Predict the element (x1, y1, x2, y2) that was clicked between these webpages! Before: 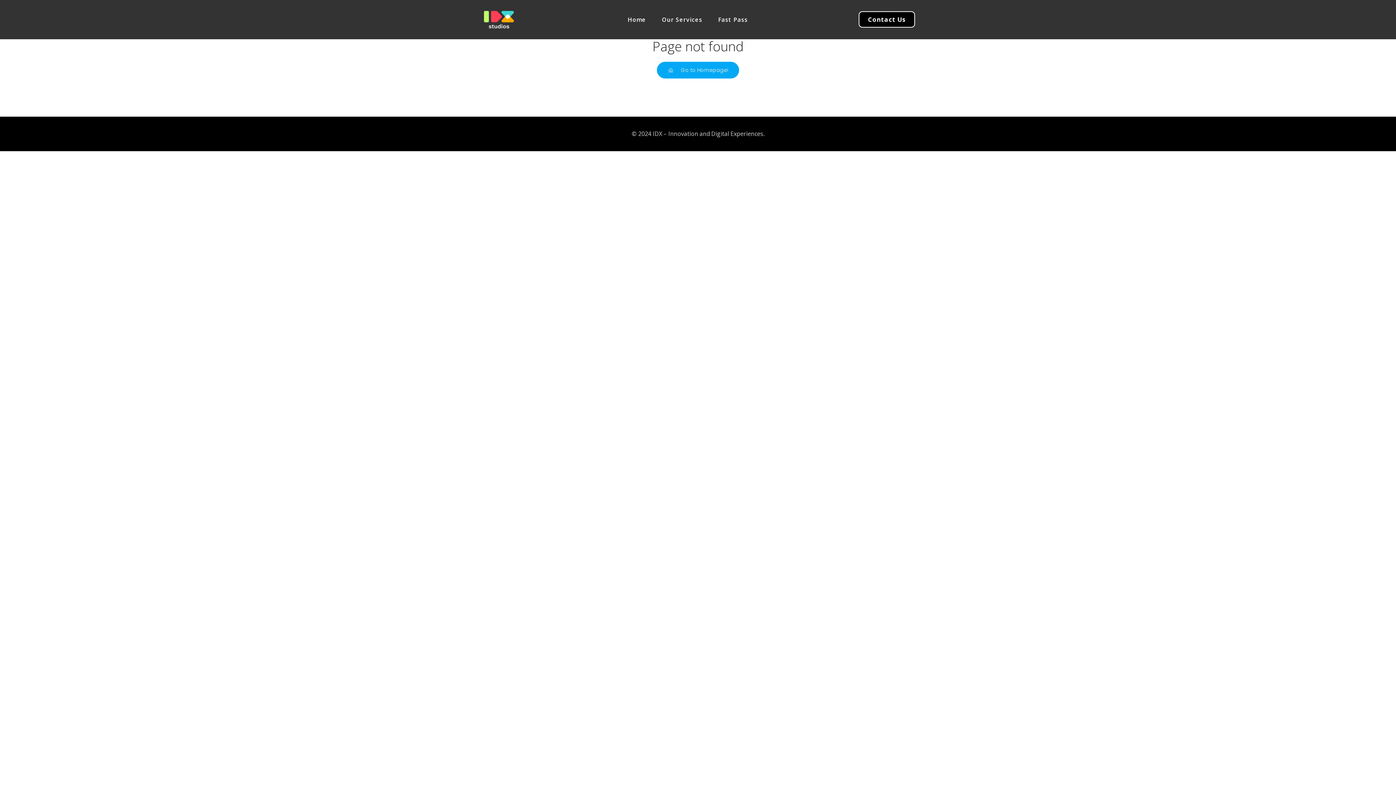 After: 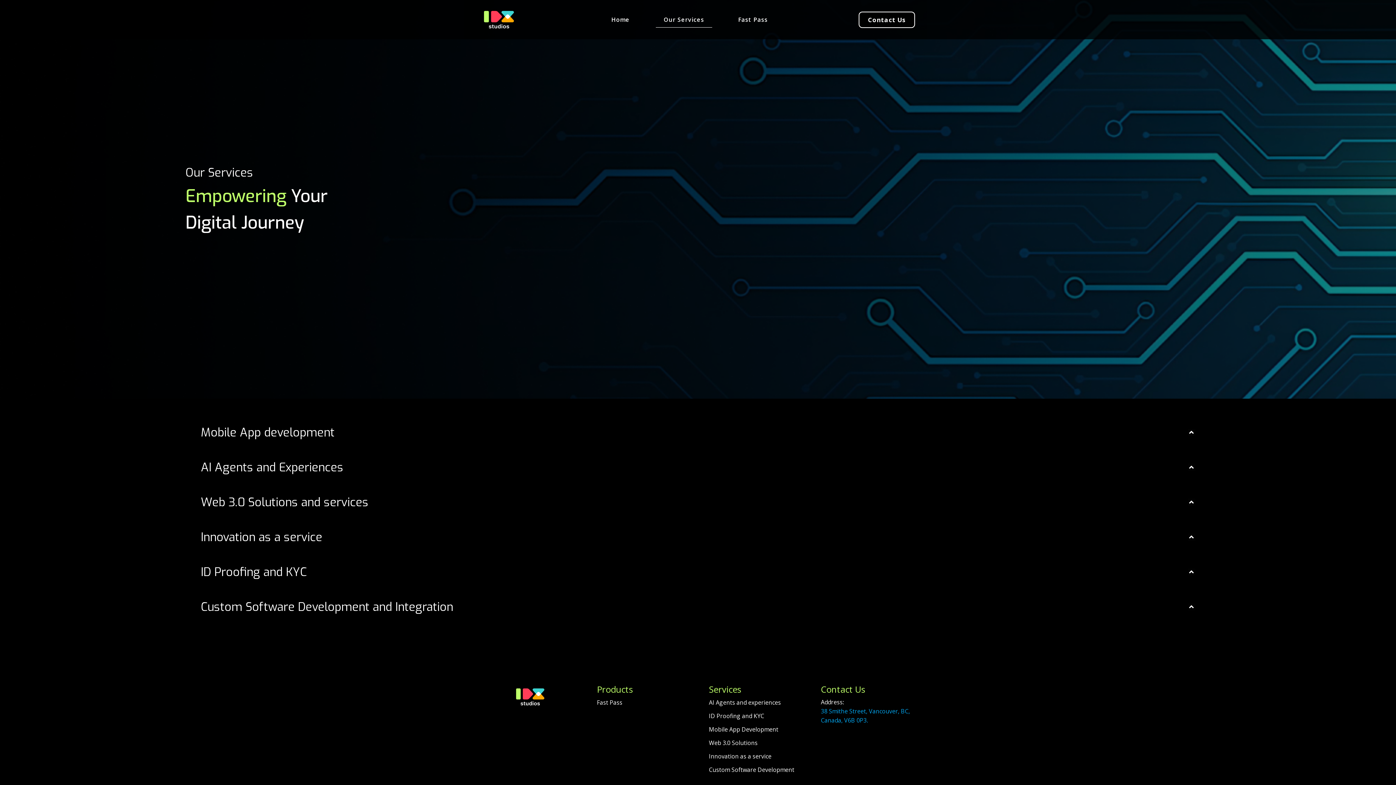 Action: label: Our Services bbox: (654, 11, 710, 27)